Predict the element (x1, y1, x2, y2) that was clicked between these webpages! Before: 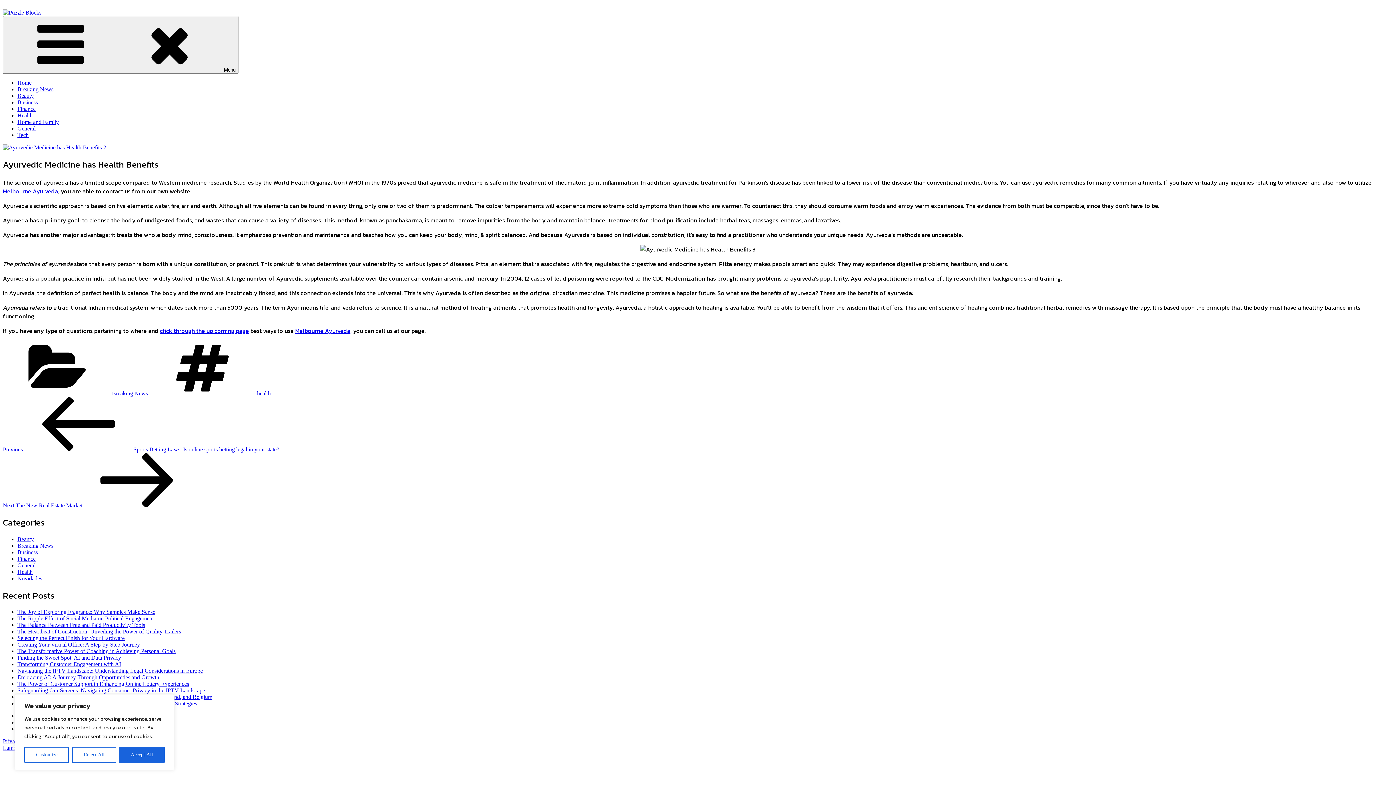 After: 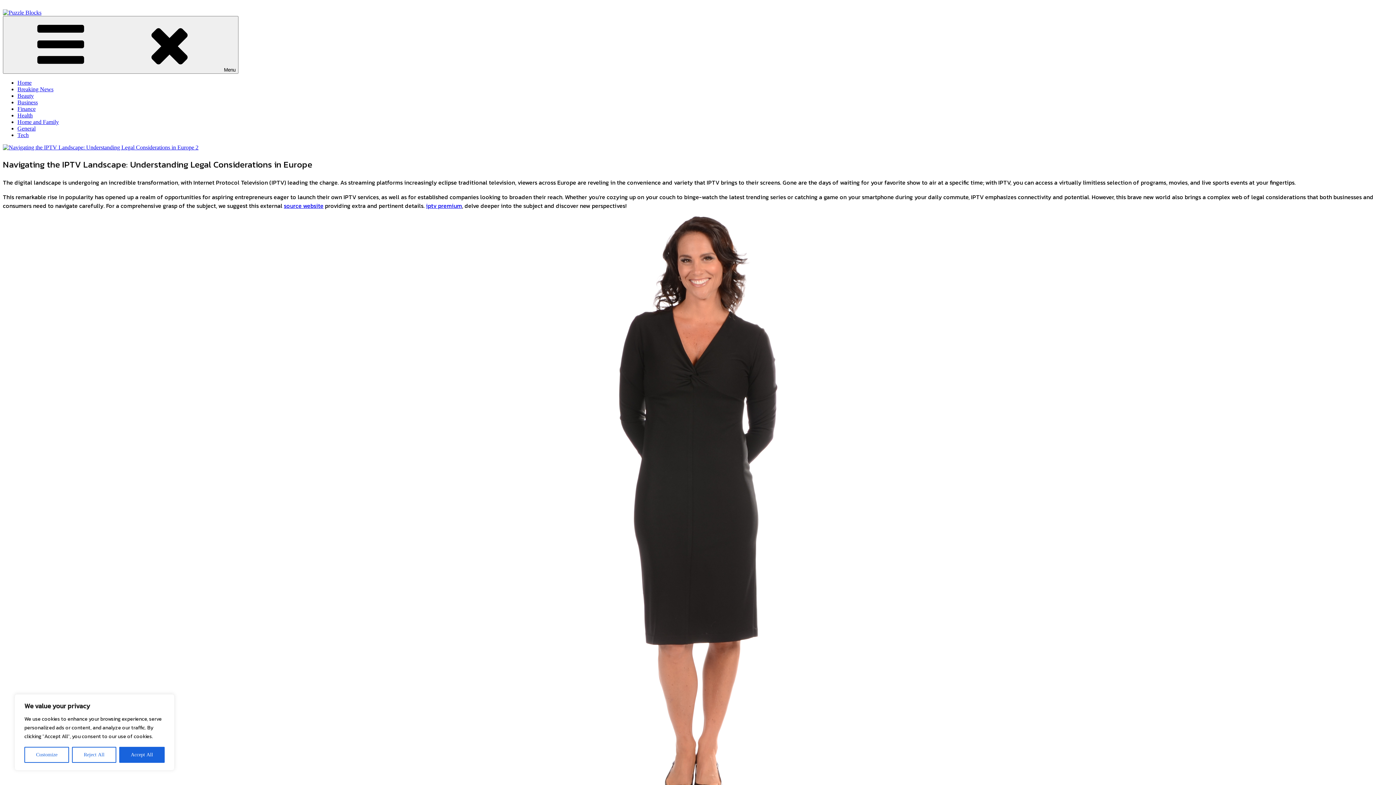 Action: bbox: (17, 668, 202, 674) label: Navigating the IPTV Landscape: Understanding Legal Considerations in Europe